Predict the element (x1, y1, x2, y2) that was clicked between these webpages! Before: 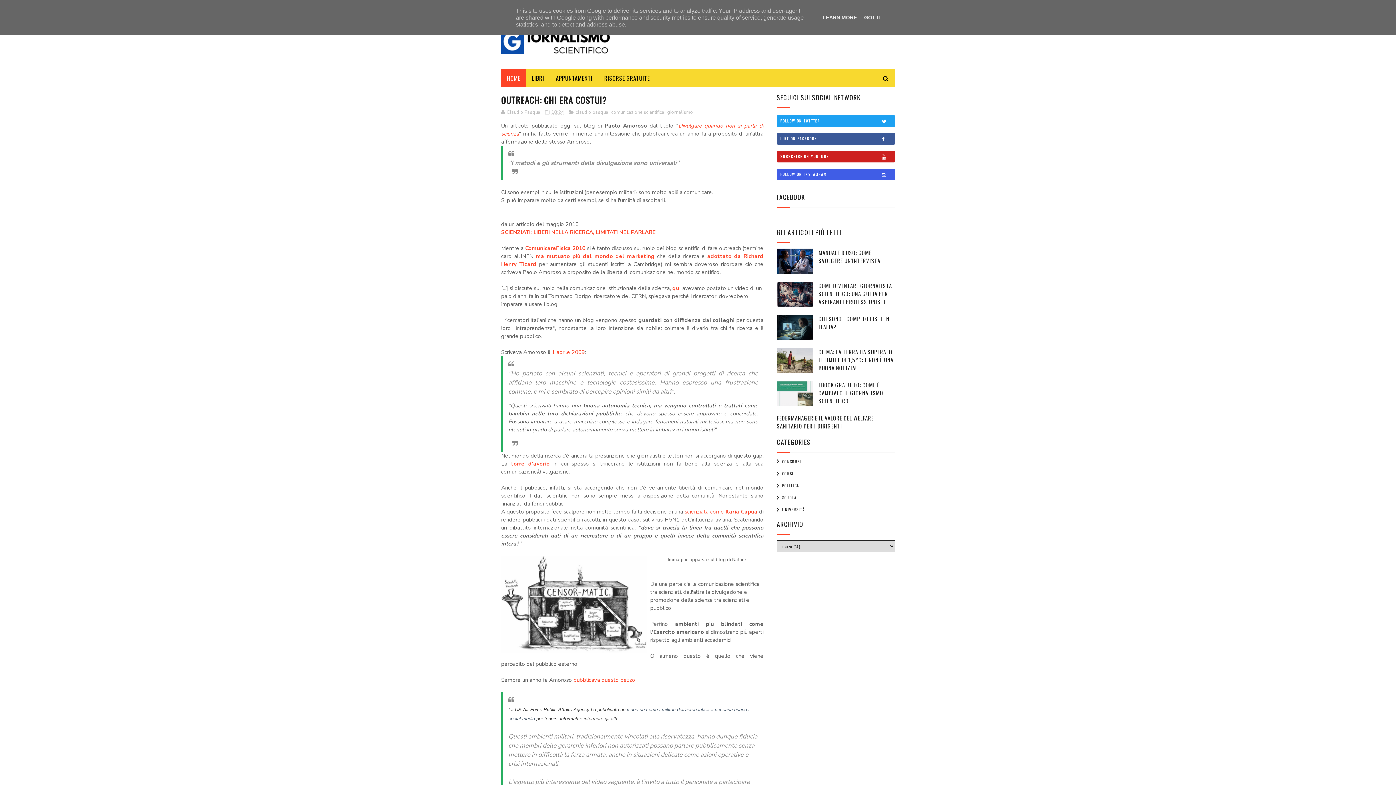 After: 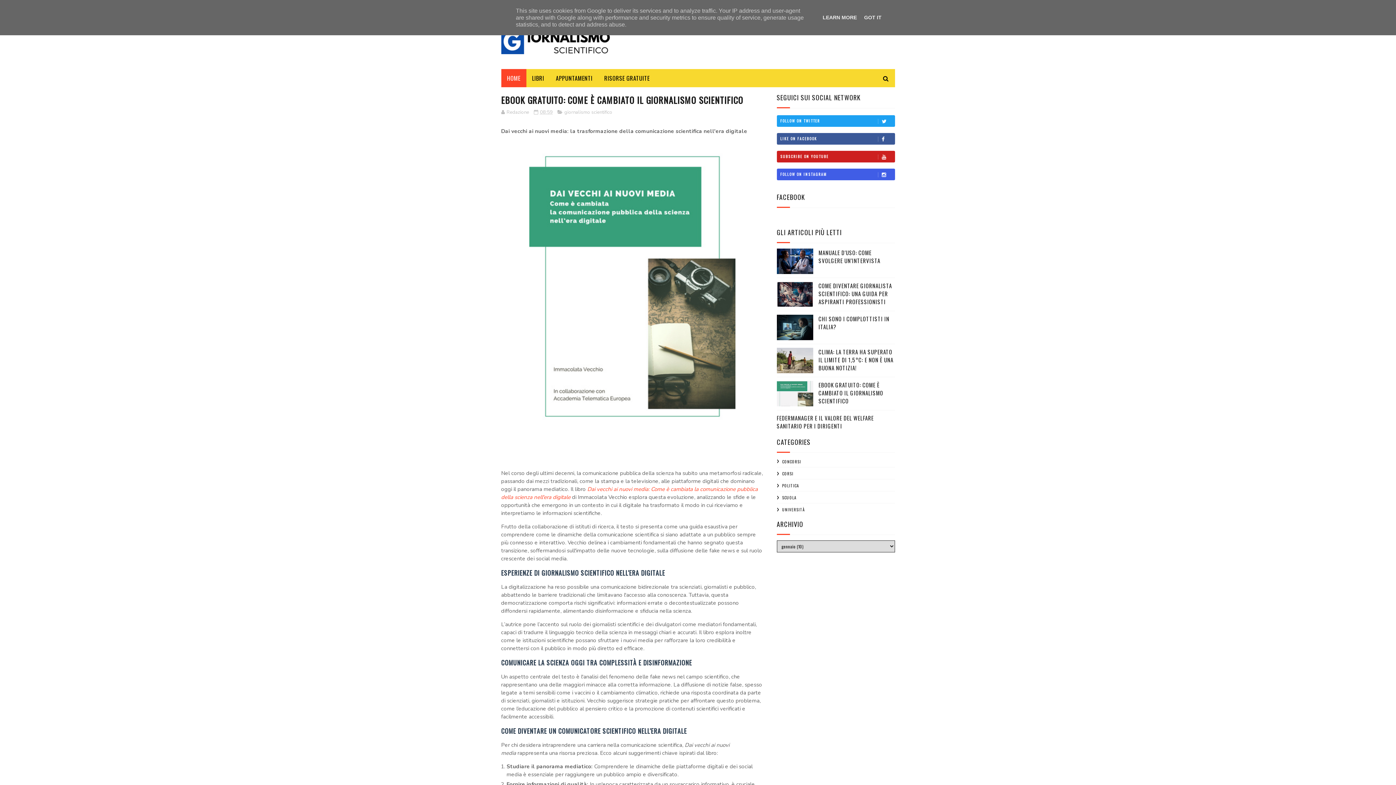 Action: bbox: (776, 381, 813, 406)